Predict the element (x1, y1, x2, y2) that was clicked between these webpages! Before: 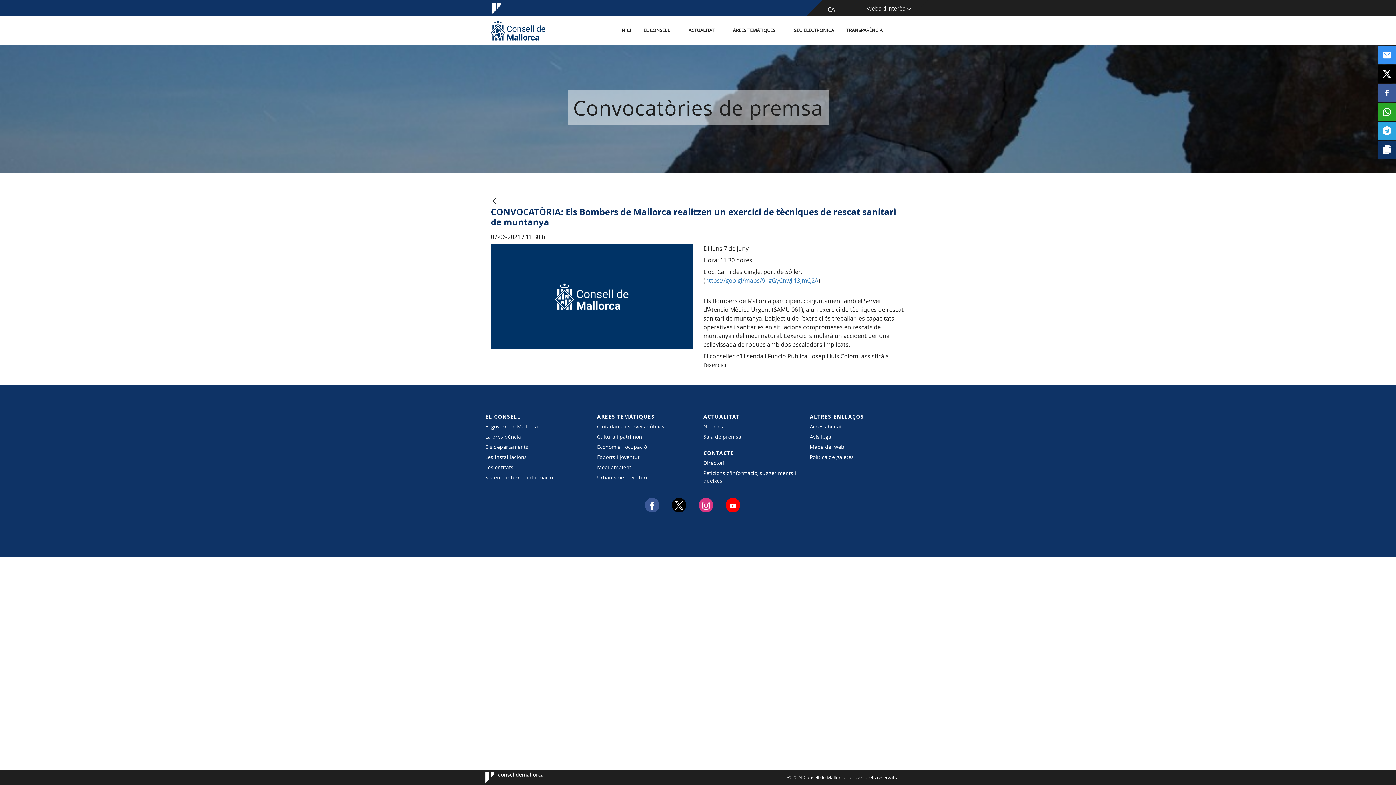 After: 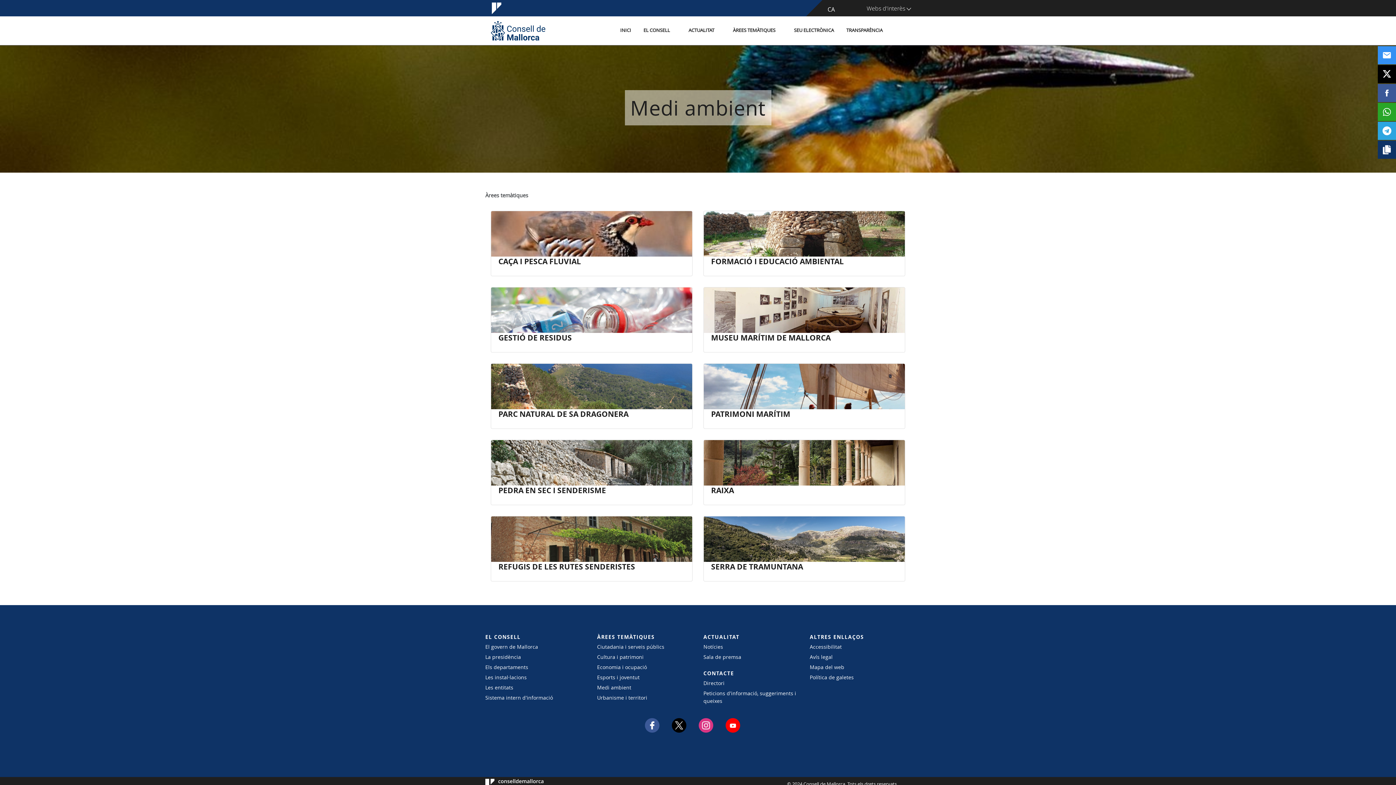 Action: label: Medi ambient bbox: (597, 463, 692, 471)